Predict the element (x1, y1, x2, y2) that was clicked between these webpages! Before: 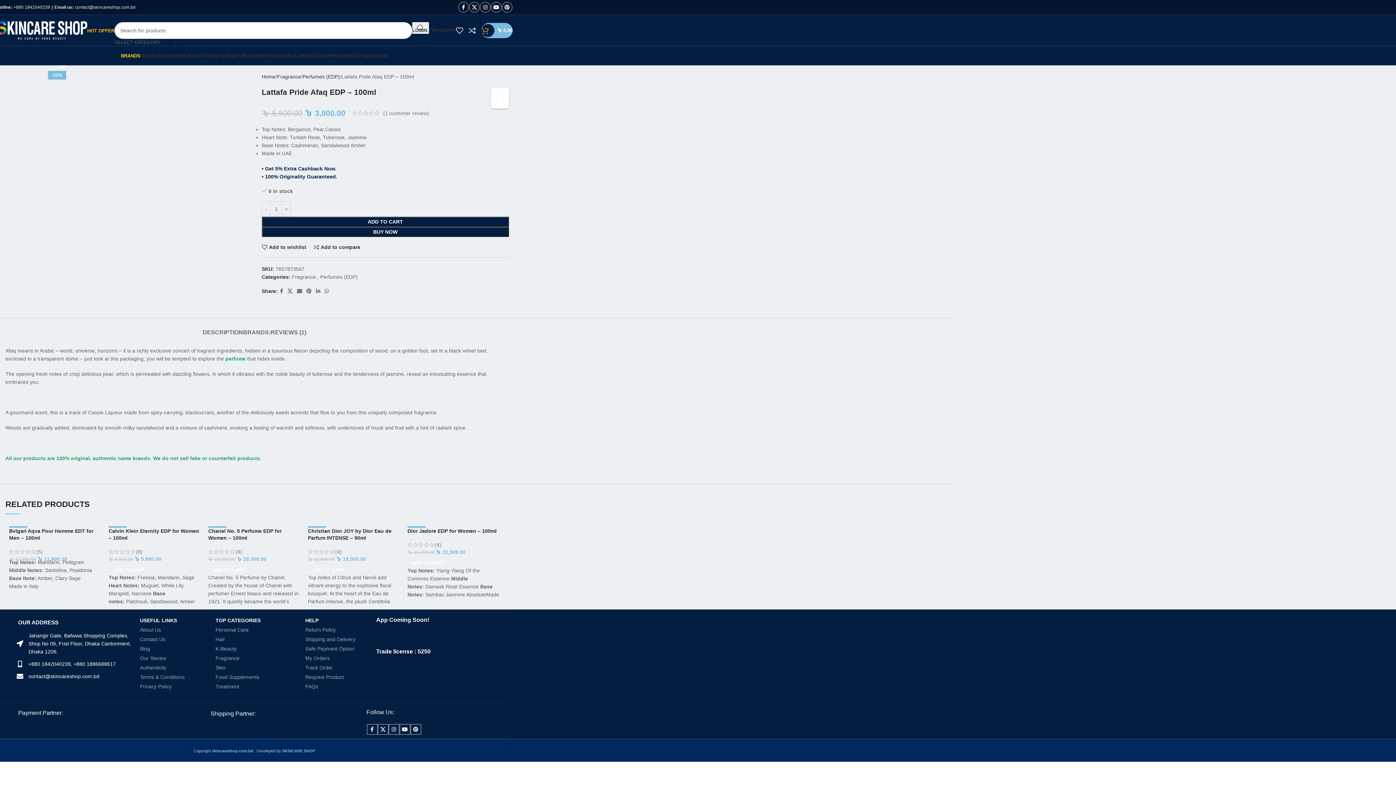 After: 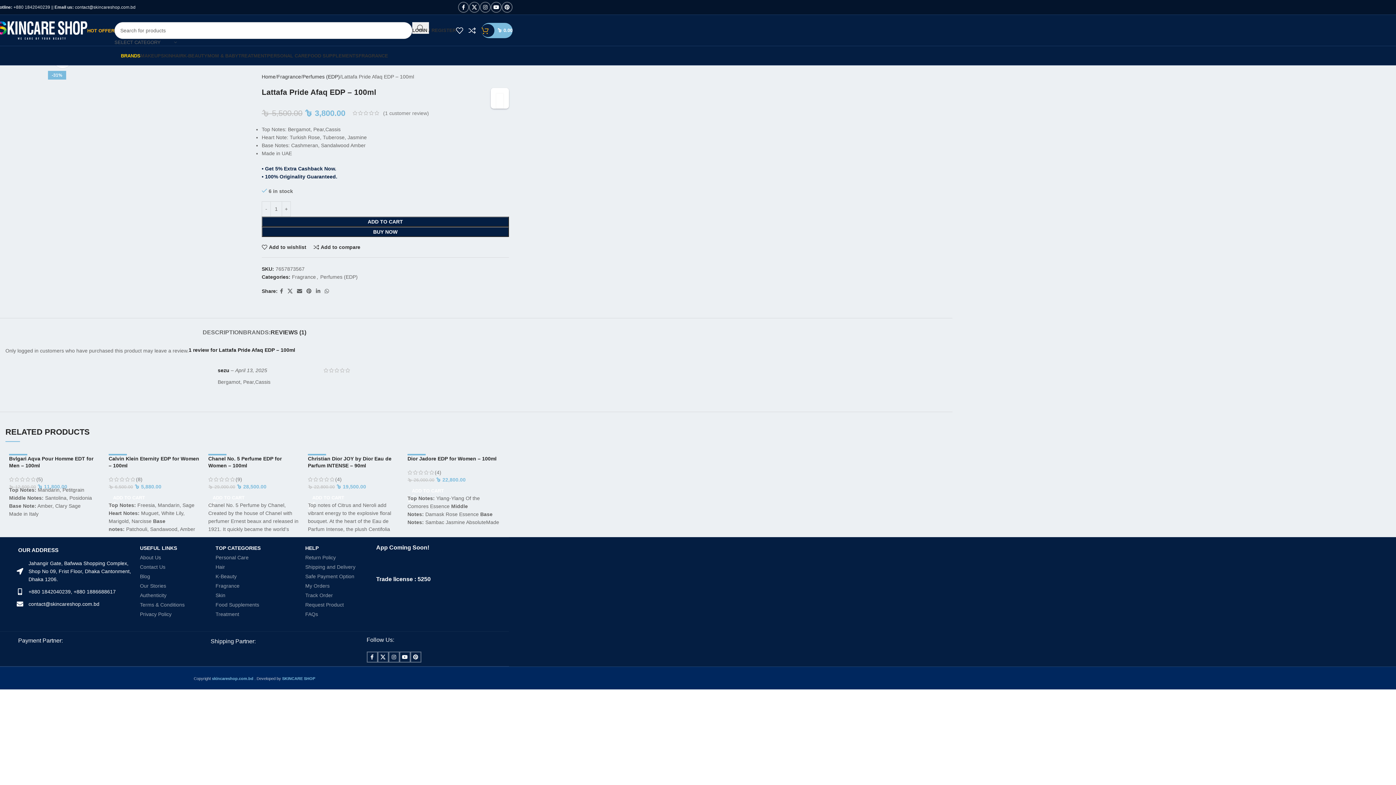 Action: bbox: (270, 318, 306, 339) label: REVIEWS (1)